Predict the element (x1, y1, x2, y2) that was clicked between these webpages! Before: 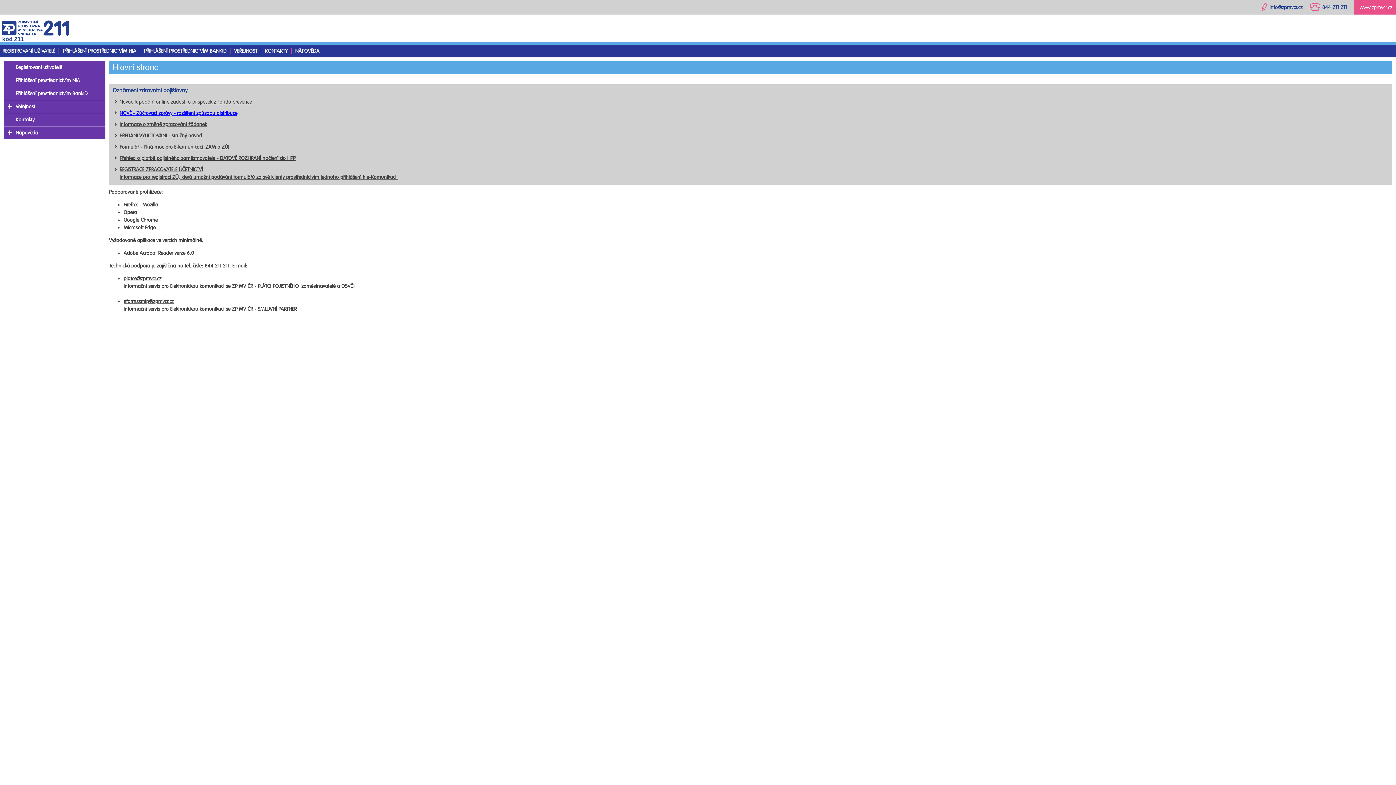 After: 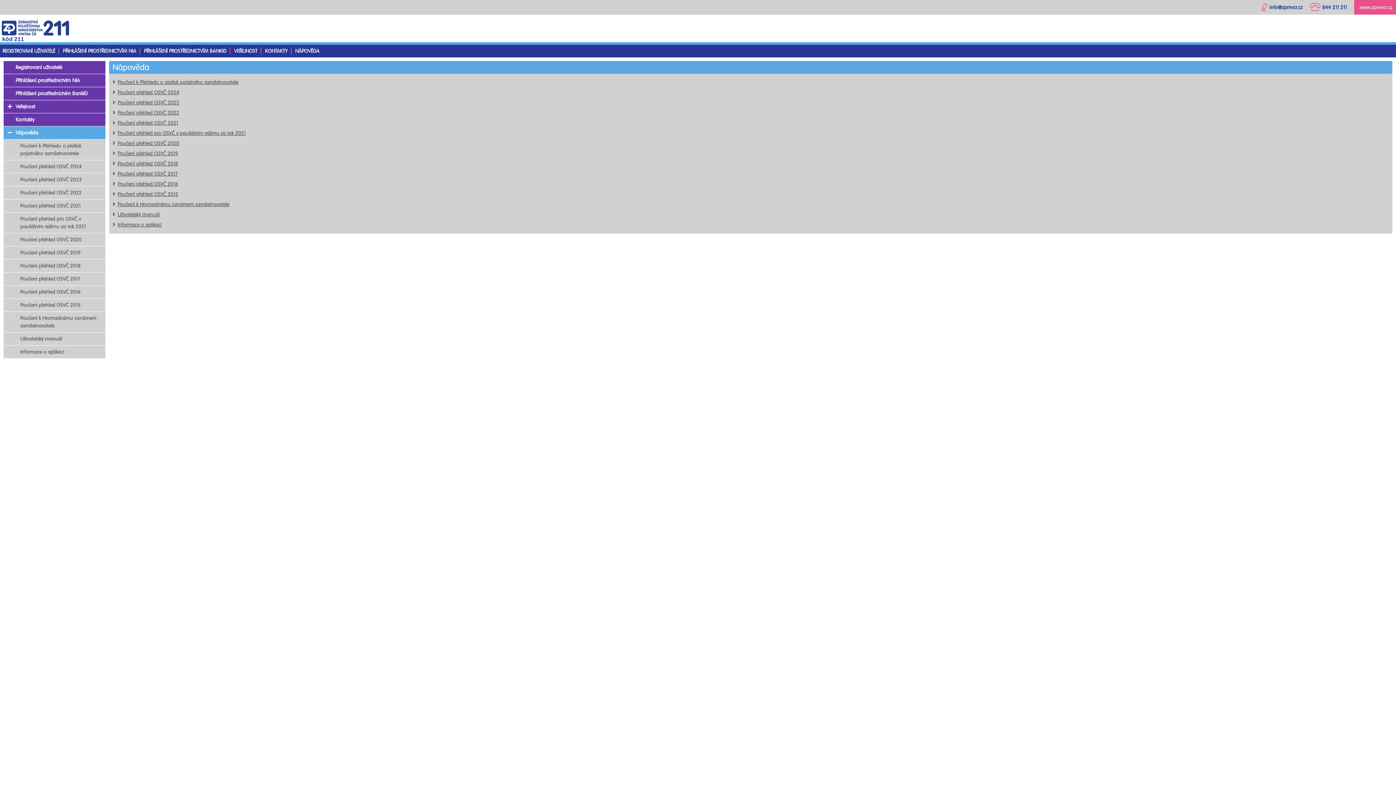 Action: bbox: (15, 129, 38, 136) label: Nápověda